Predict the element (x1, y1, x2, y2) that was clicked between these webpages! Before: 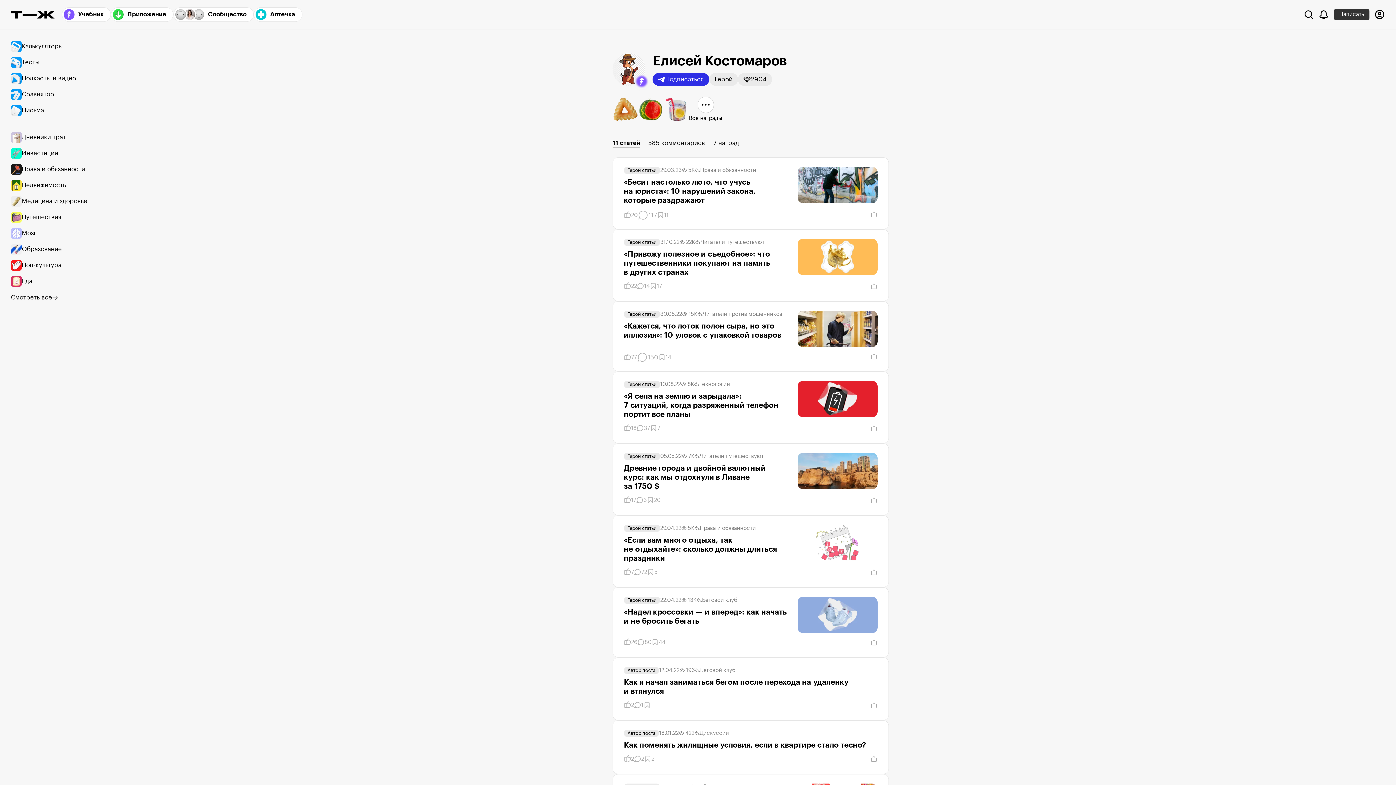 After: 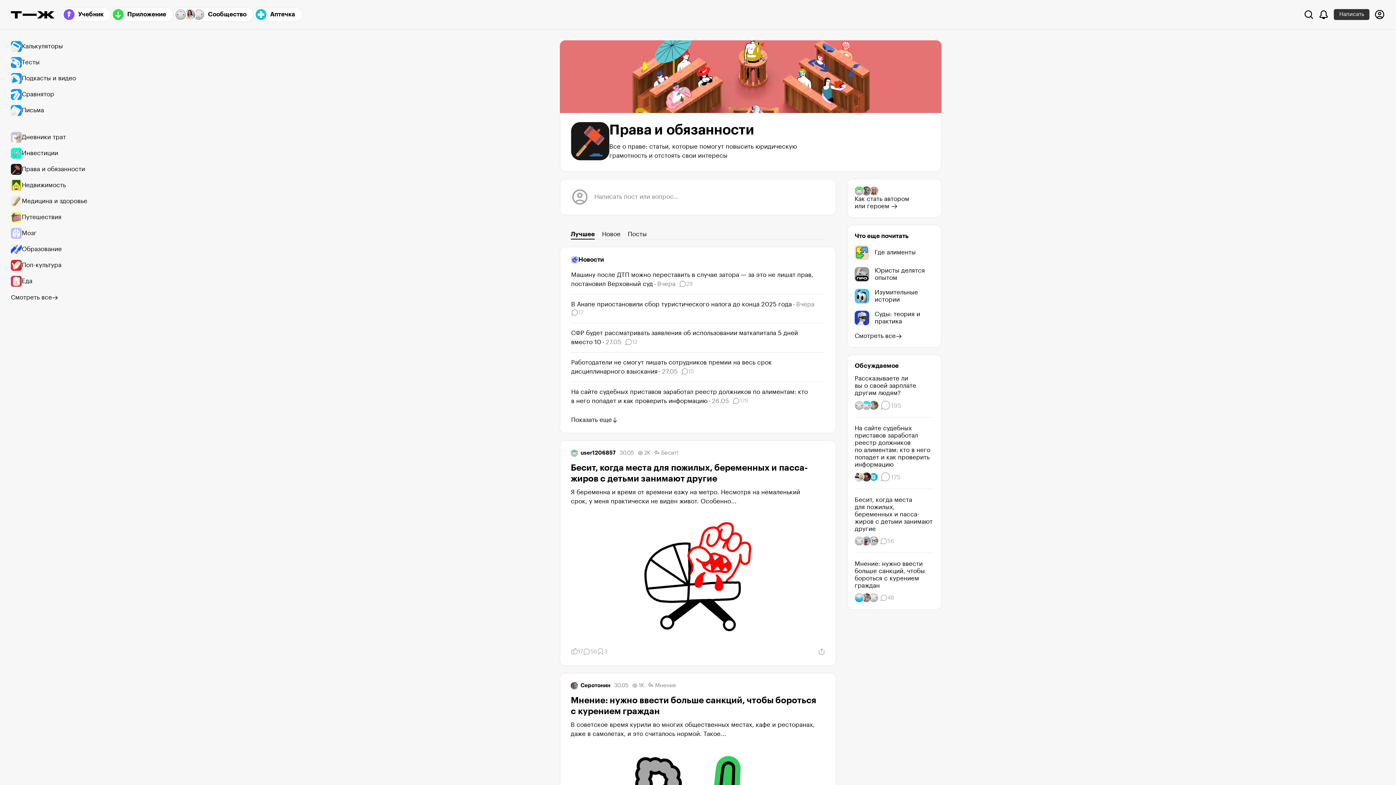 Action: label: Права и обязанности bbox: (10, 161, 94, 177)